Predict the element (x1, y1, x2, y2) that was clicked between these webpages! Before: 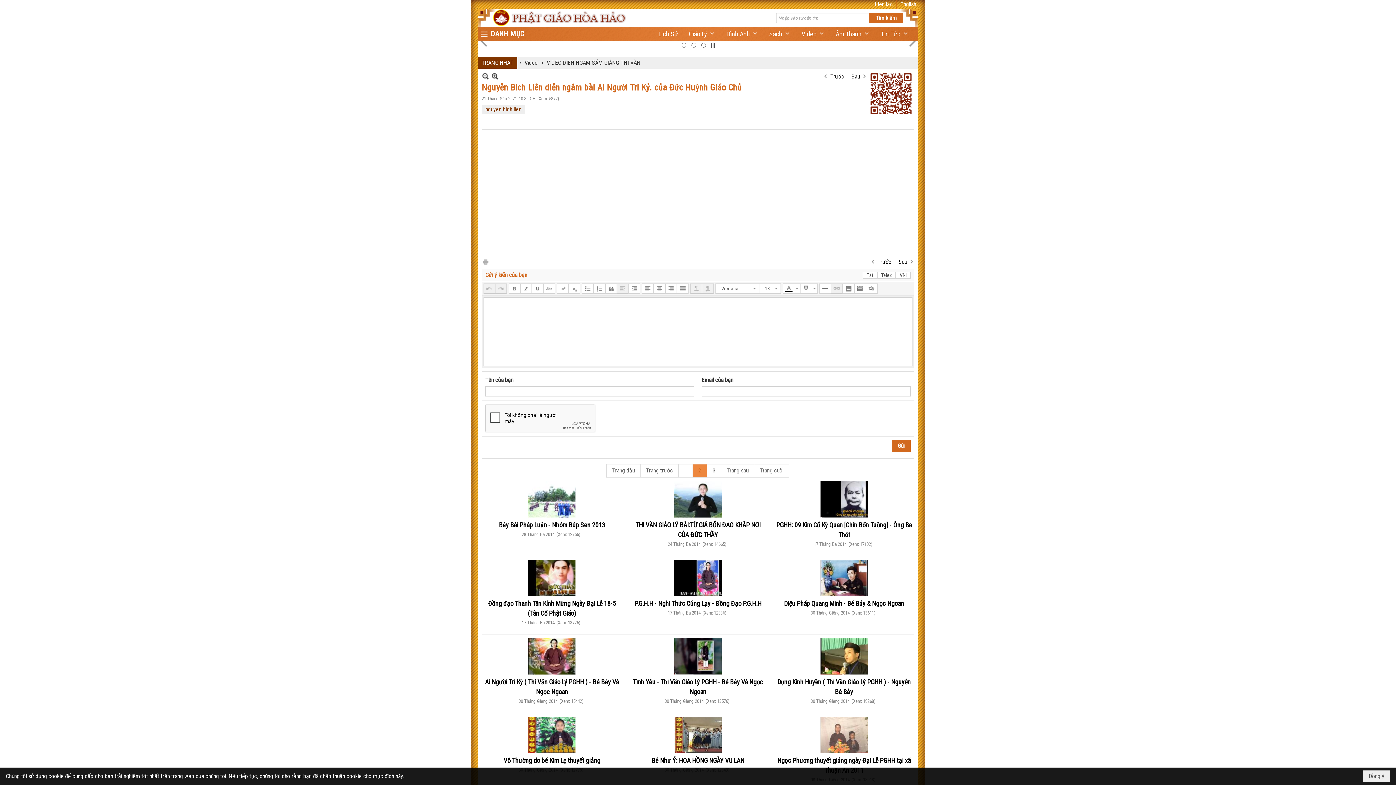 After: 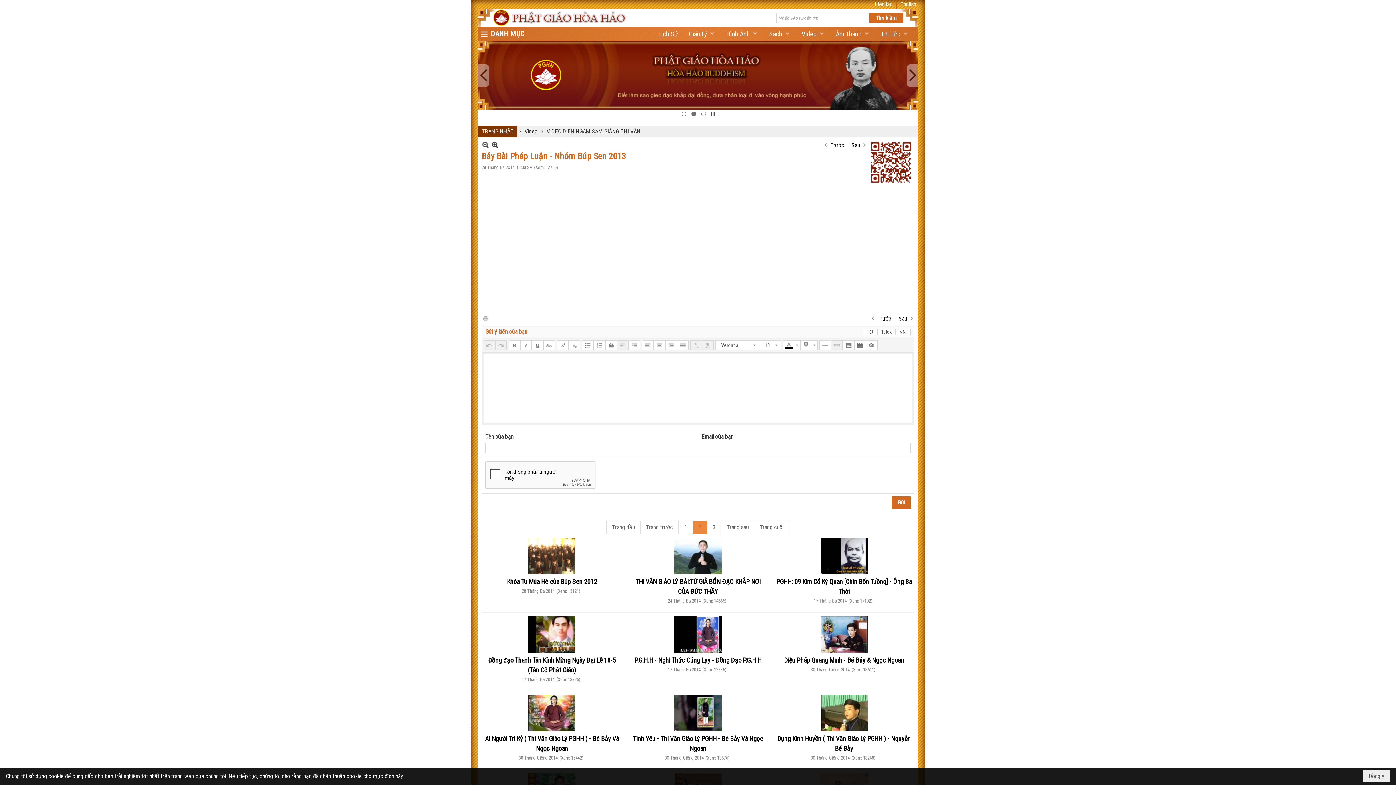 Action: bbox: (499, 521, 605, 529) label: Bảy Bài Pháp Luận - Nhóm Búp Sen 2013